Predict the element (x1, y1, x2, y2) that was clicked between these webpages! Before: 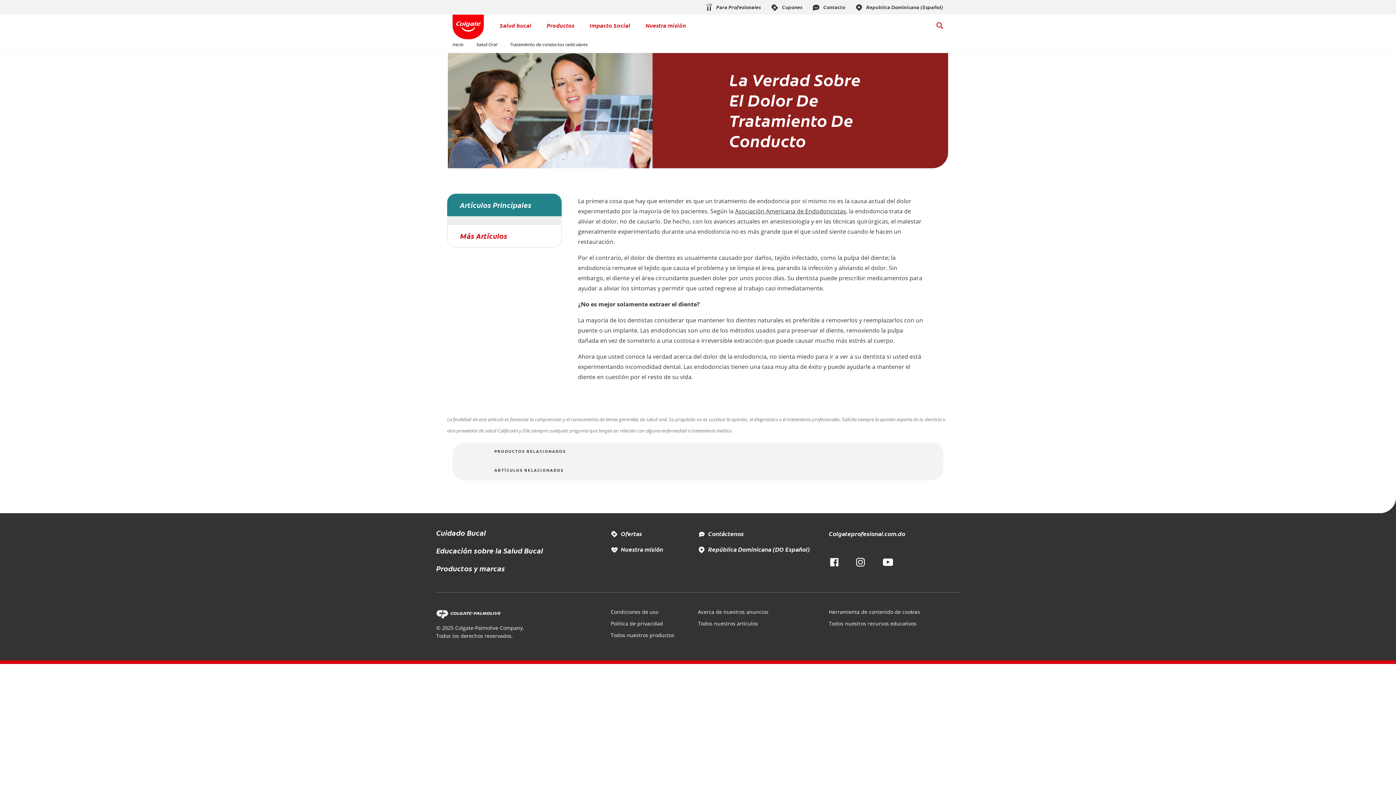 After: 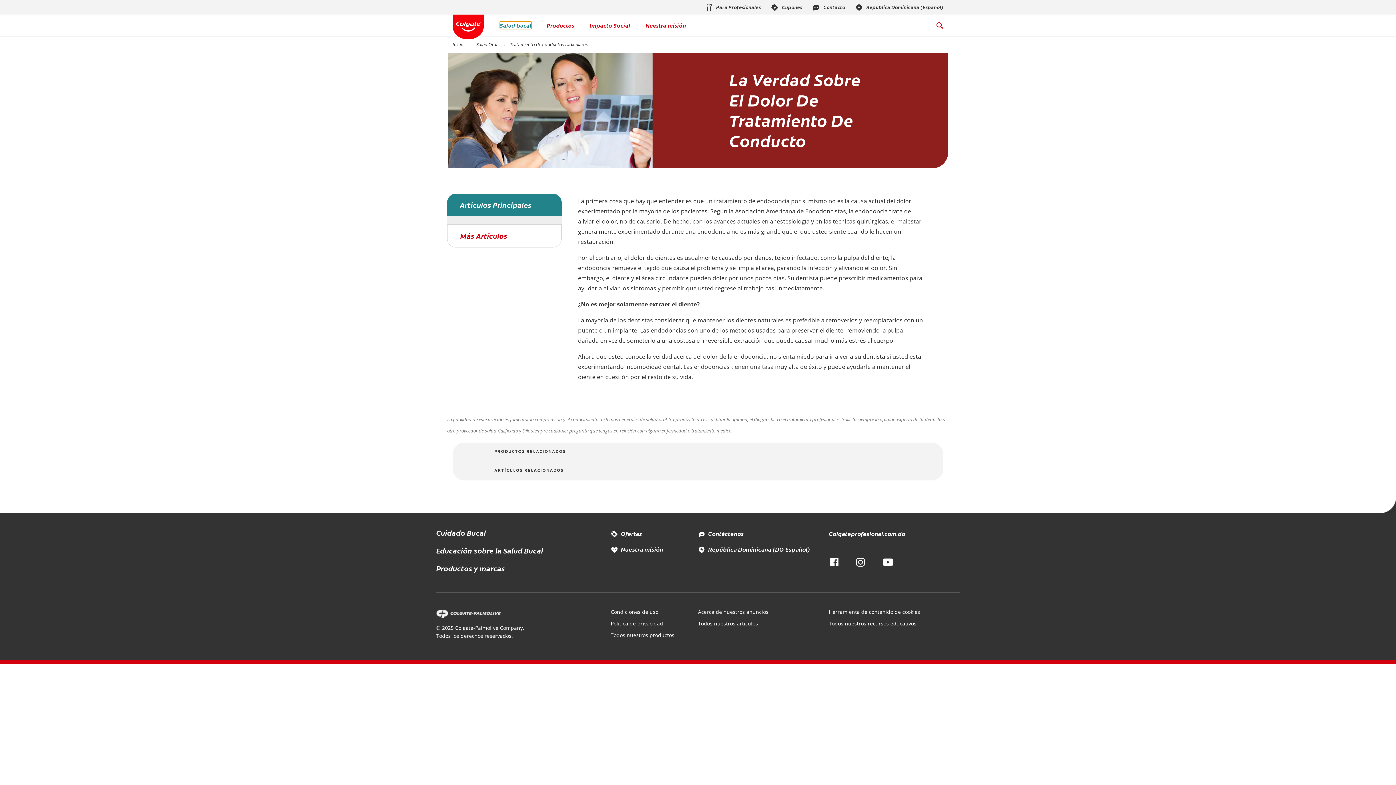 Action: label: Salud bucal bbox: (500, 21, 531, 29)